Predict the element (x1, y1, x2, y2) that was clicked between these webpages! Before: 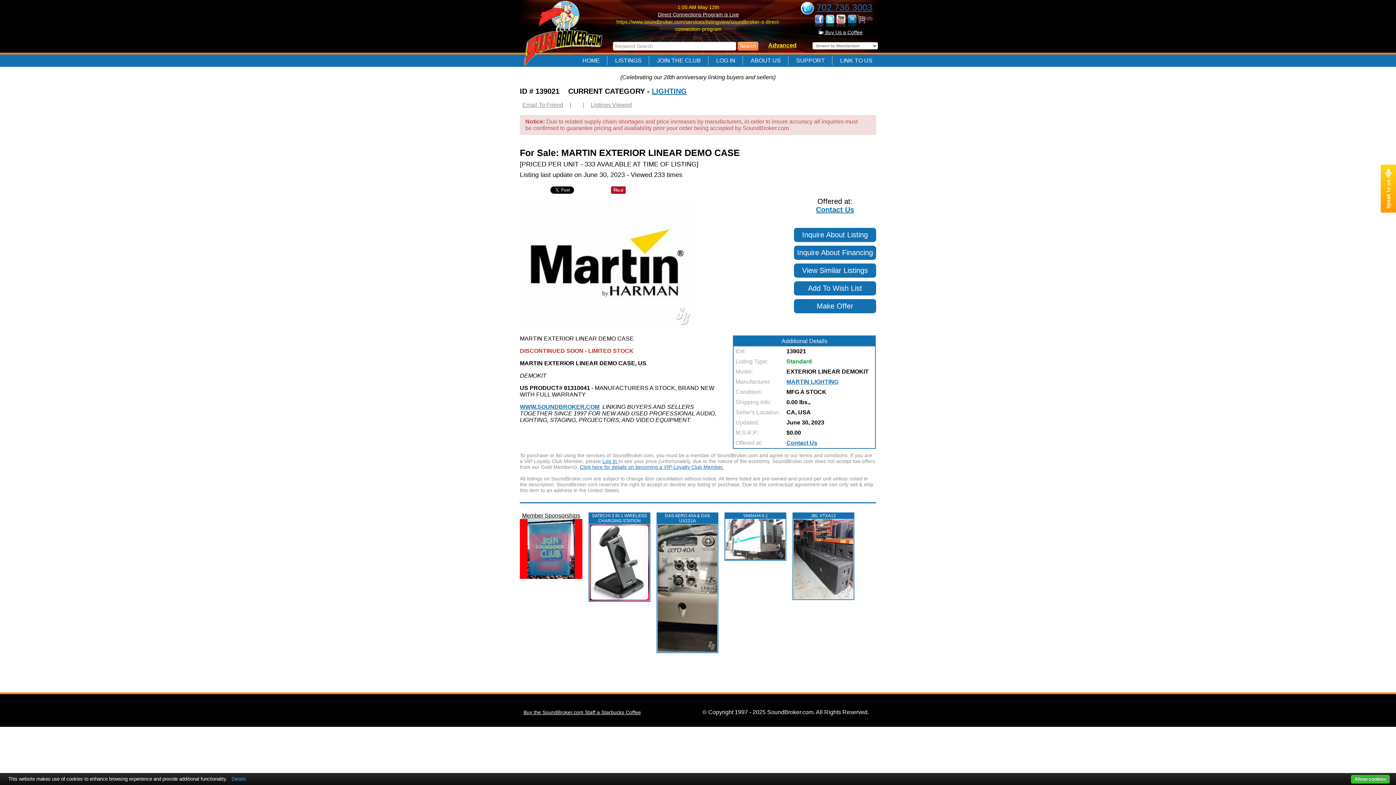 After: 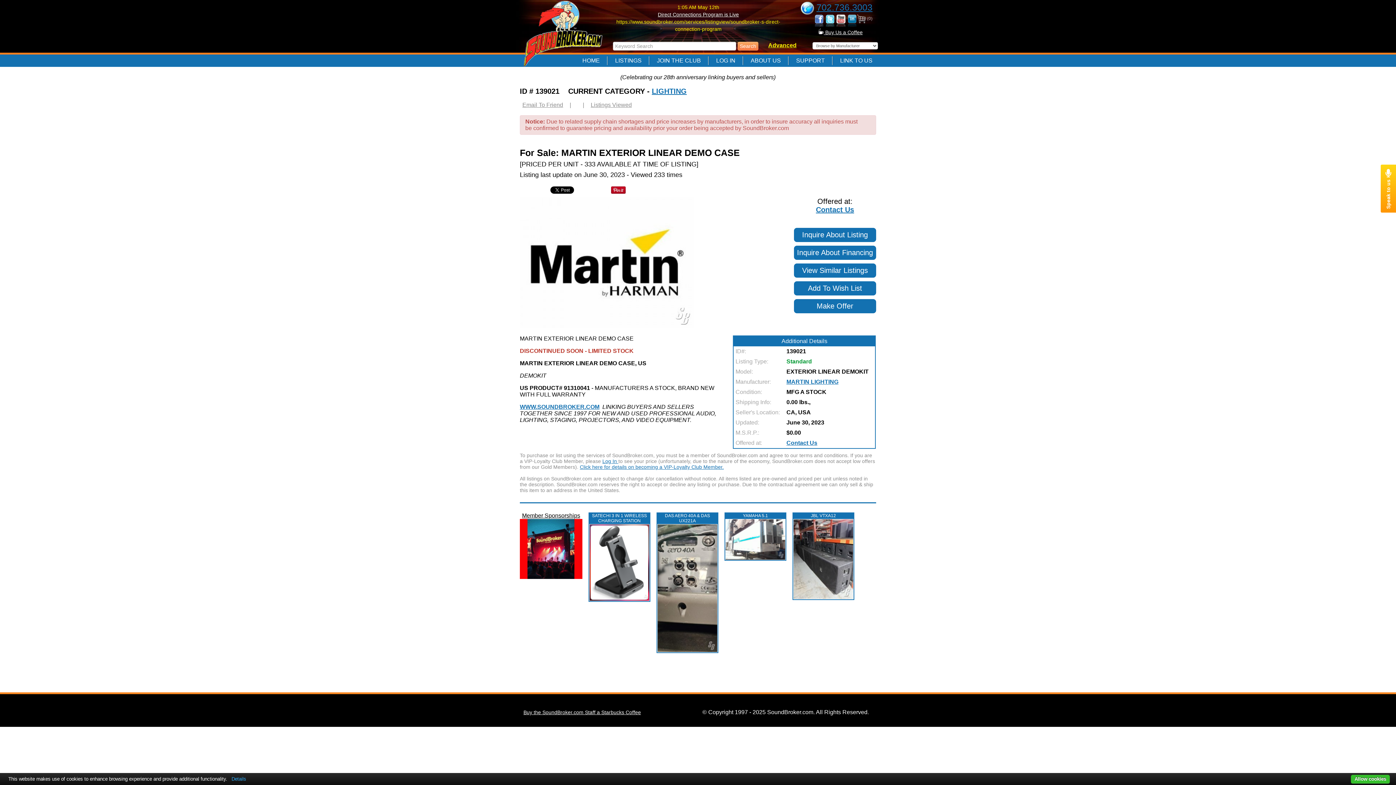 Action: bbox: (836, 17, 846, 24)